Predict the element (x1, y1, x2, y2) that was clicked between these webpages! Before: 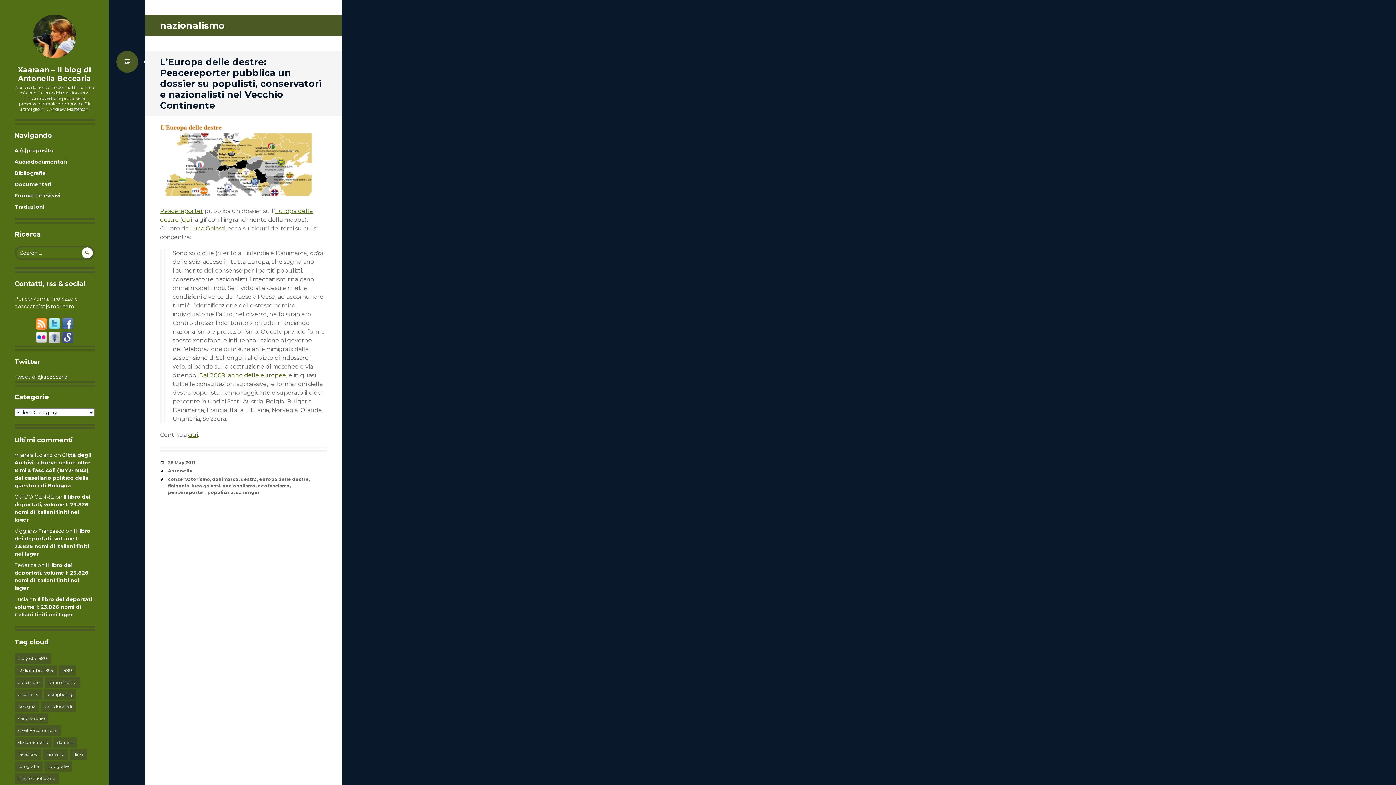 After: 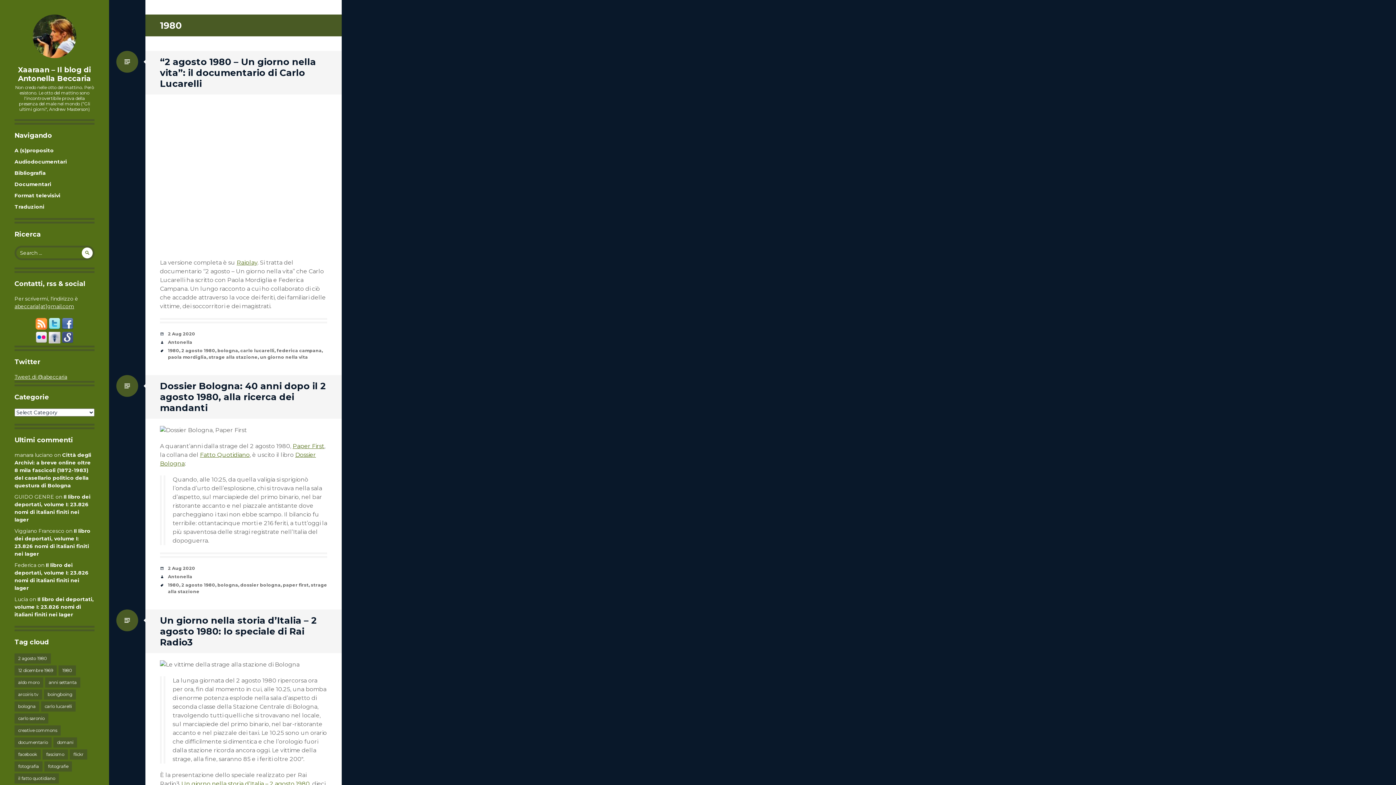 Action: bbox: (58, 665, 76, 676) label: 1980